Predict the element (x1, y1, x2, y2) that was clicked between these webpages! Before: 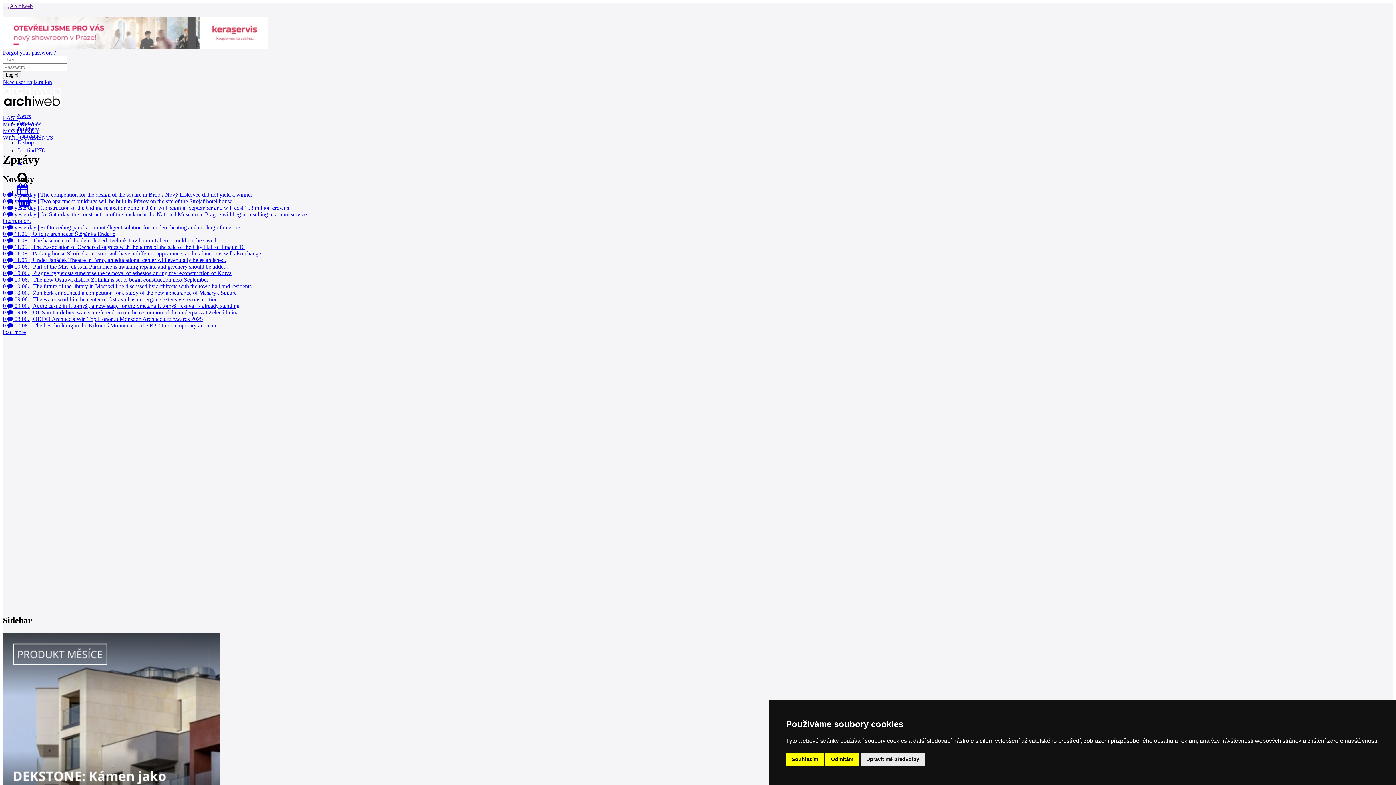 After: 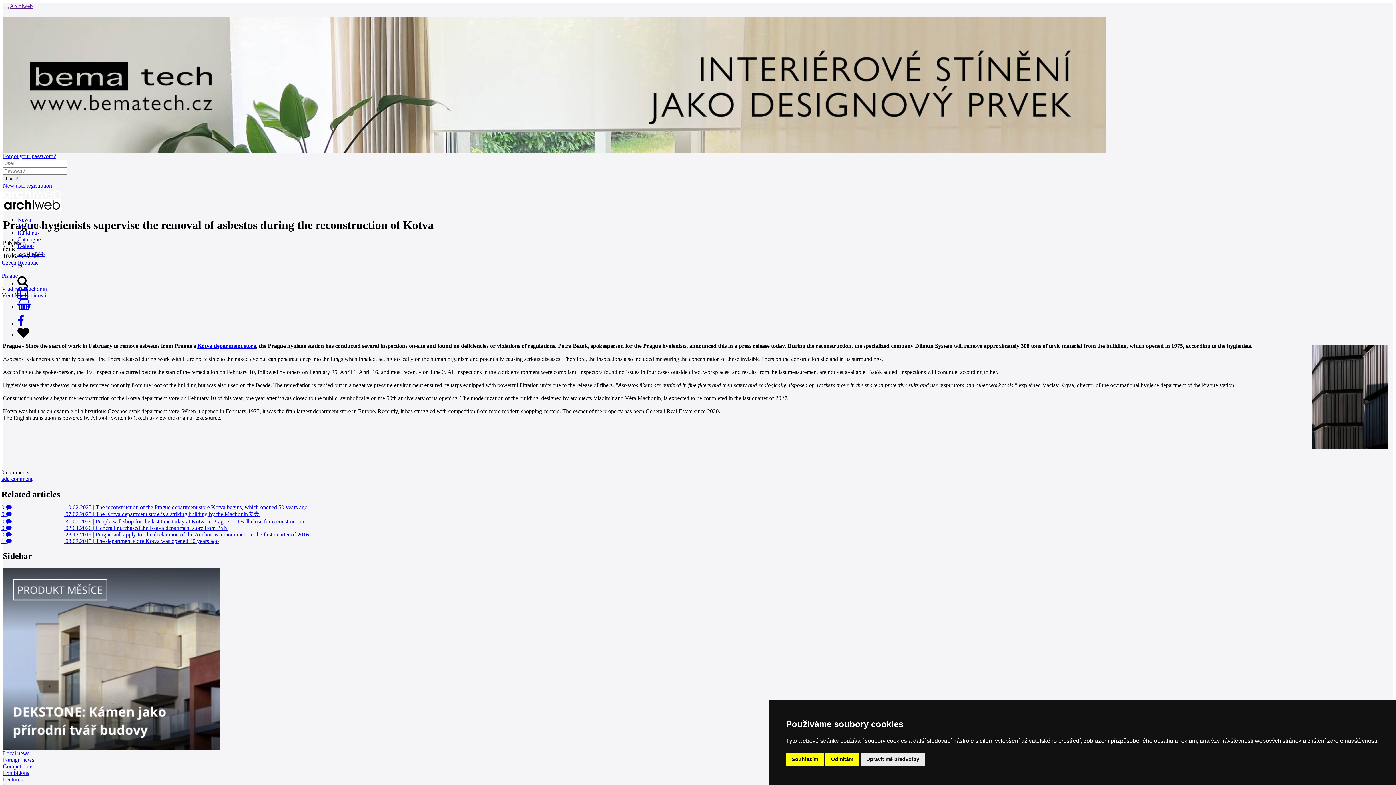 Action: bbox: (2, 270, 321, 276) label: 0  10.06. | Prague hygienists supervise the removal of asbestos during the reconstruction of Kotva